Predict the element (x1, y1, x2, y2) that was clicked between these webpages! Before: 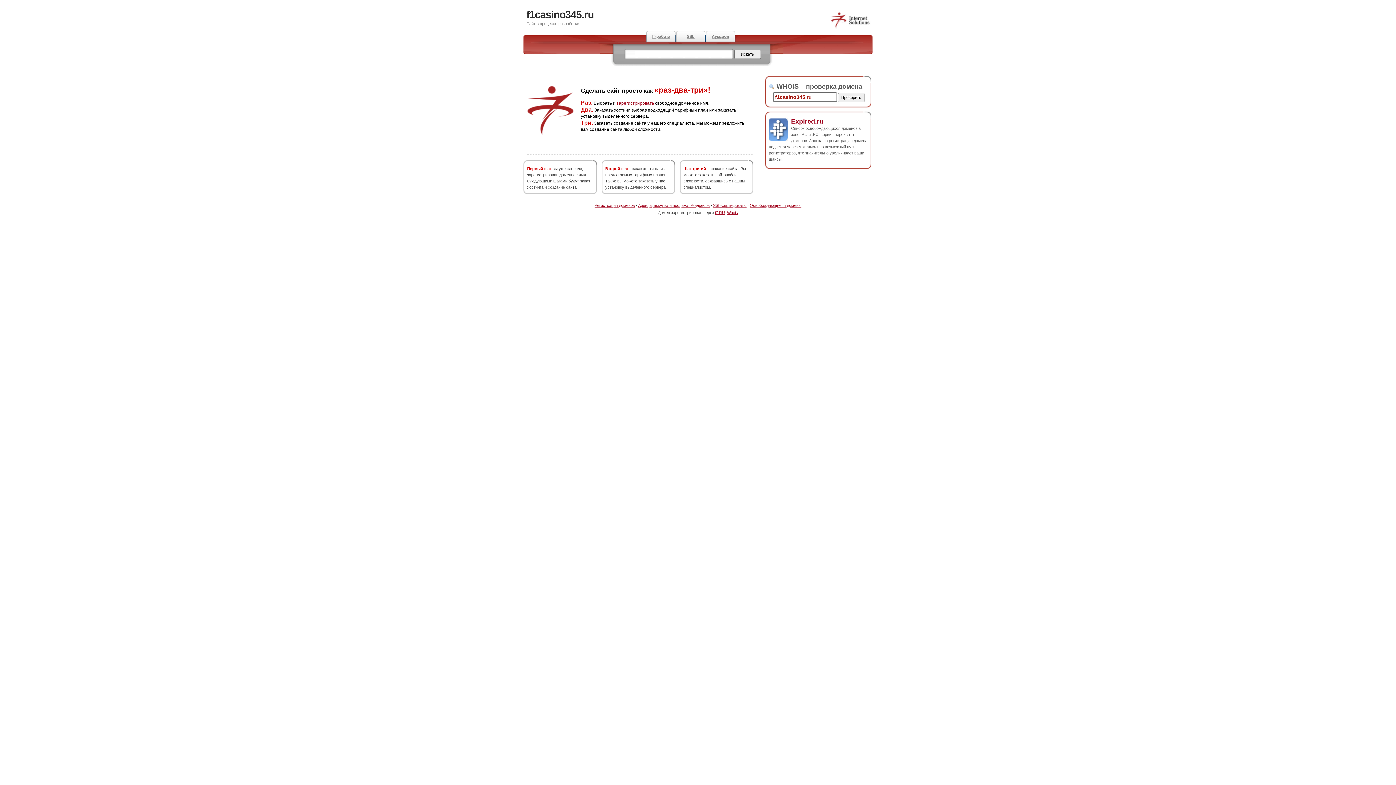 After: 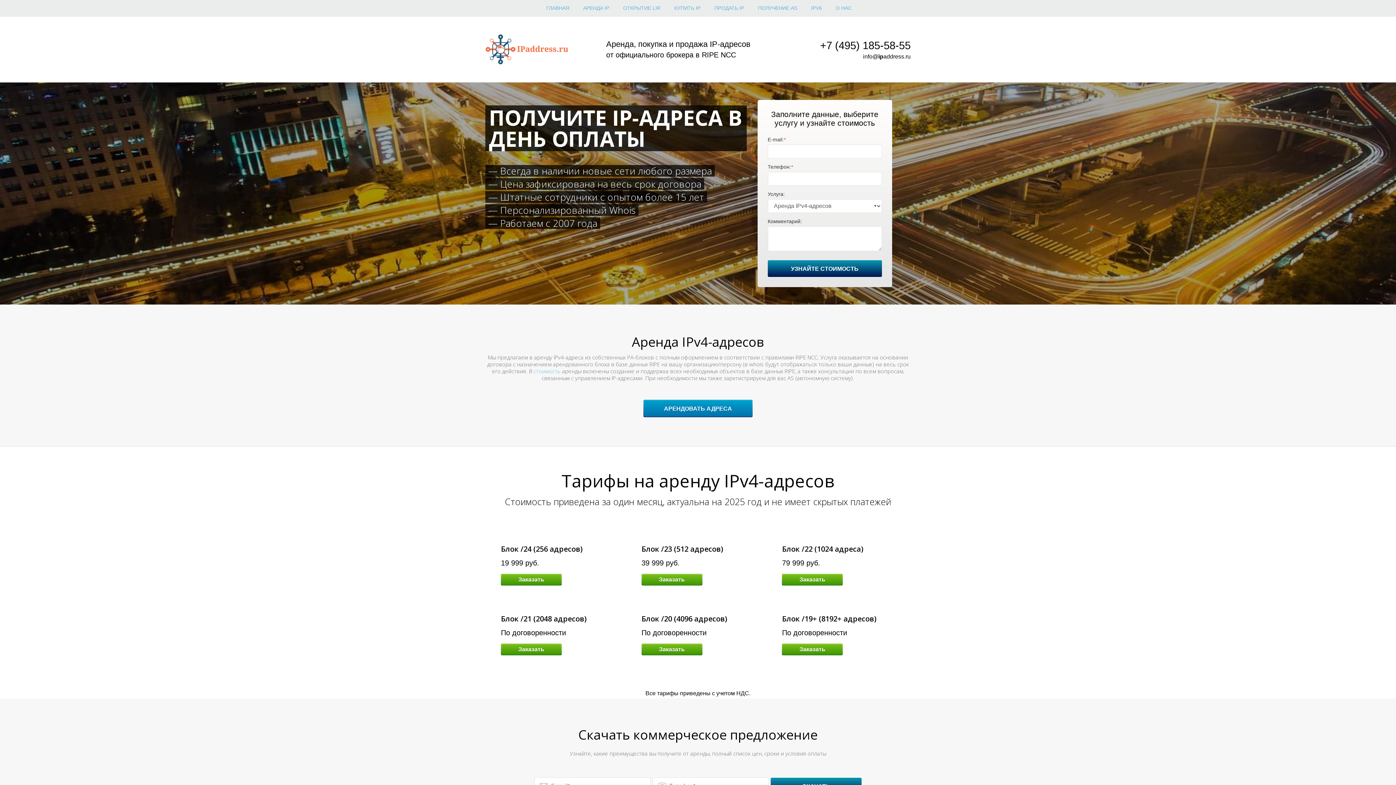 Action: label: Аренда, покупка и продажа IP-адресов bbox: (638, 203, 710, 207)